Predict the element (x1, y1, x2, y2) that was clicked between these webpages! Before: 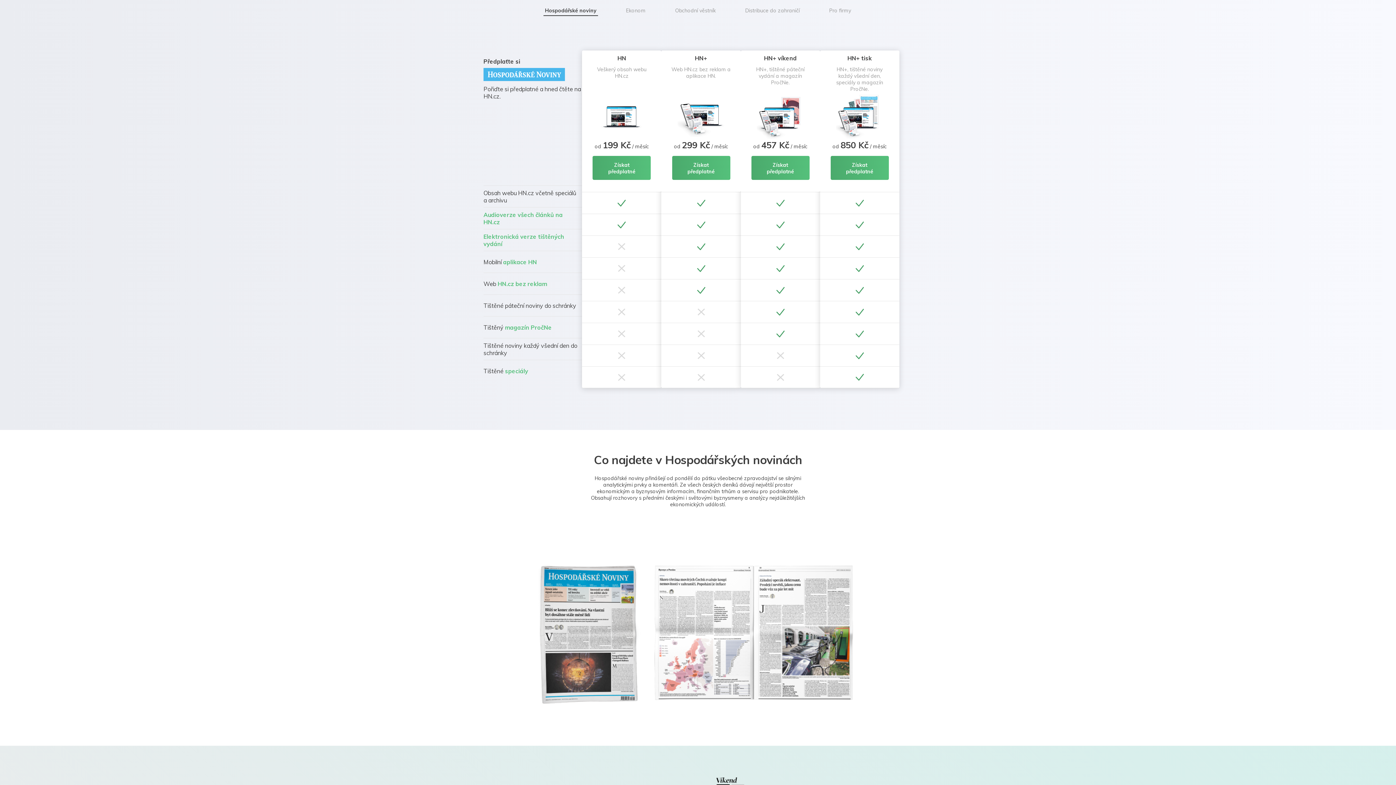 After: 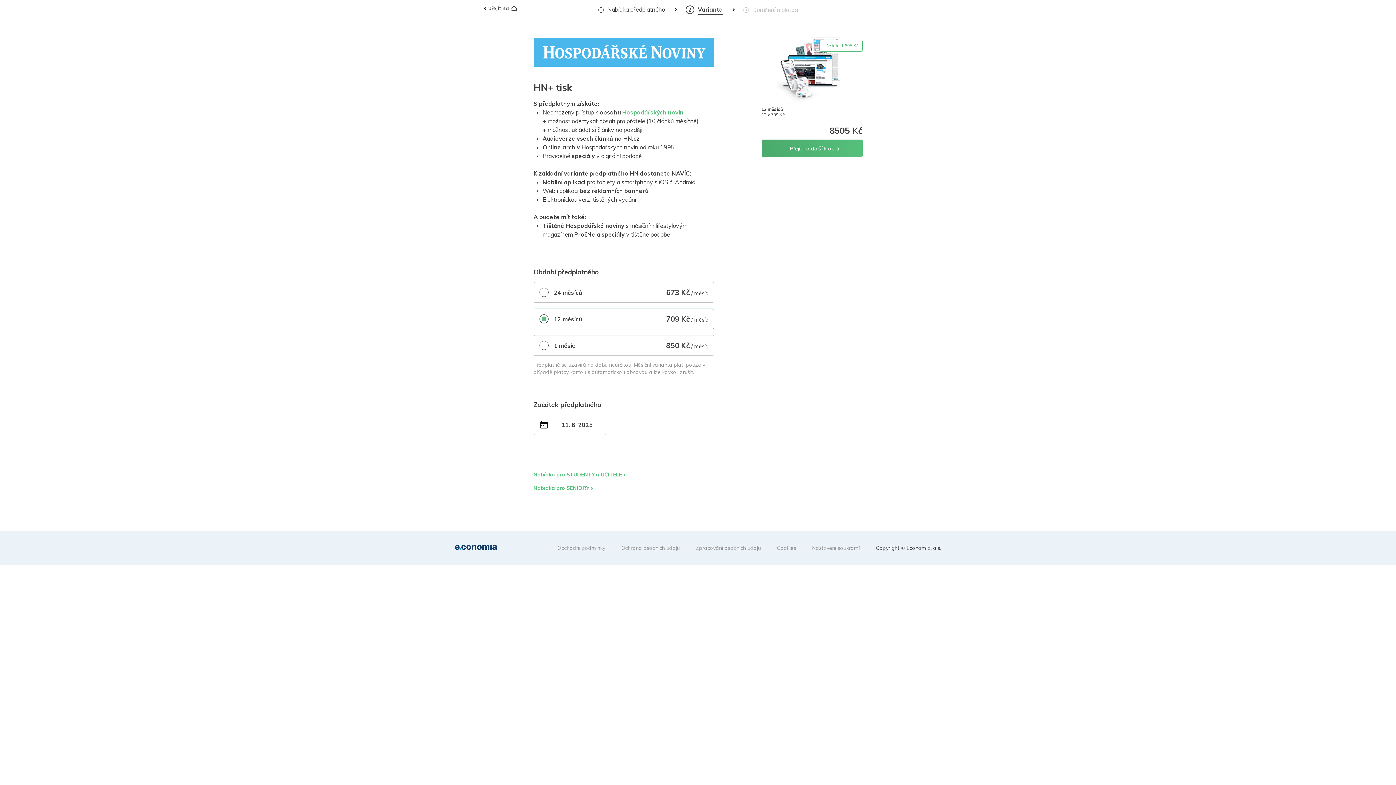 Action: label: HN+ tisk
HN+, tištěné noviny každý všední den, speciály a magazín PročNe.
od 850 Kč / měsíc
Získat předplatné bbox: (820, 50, 899, 388)